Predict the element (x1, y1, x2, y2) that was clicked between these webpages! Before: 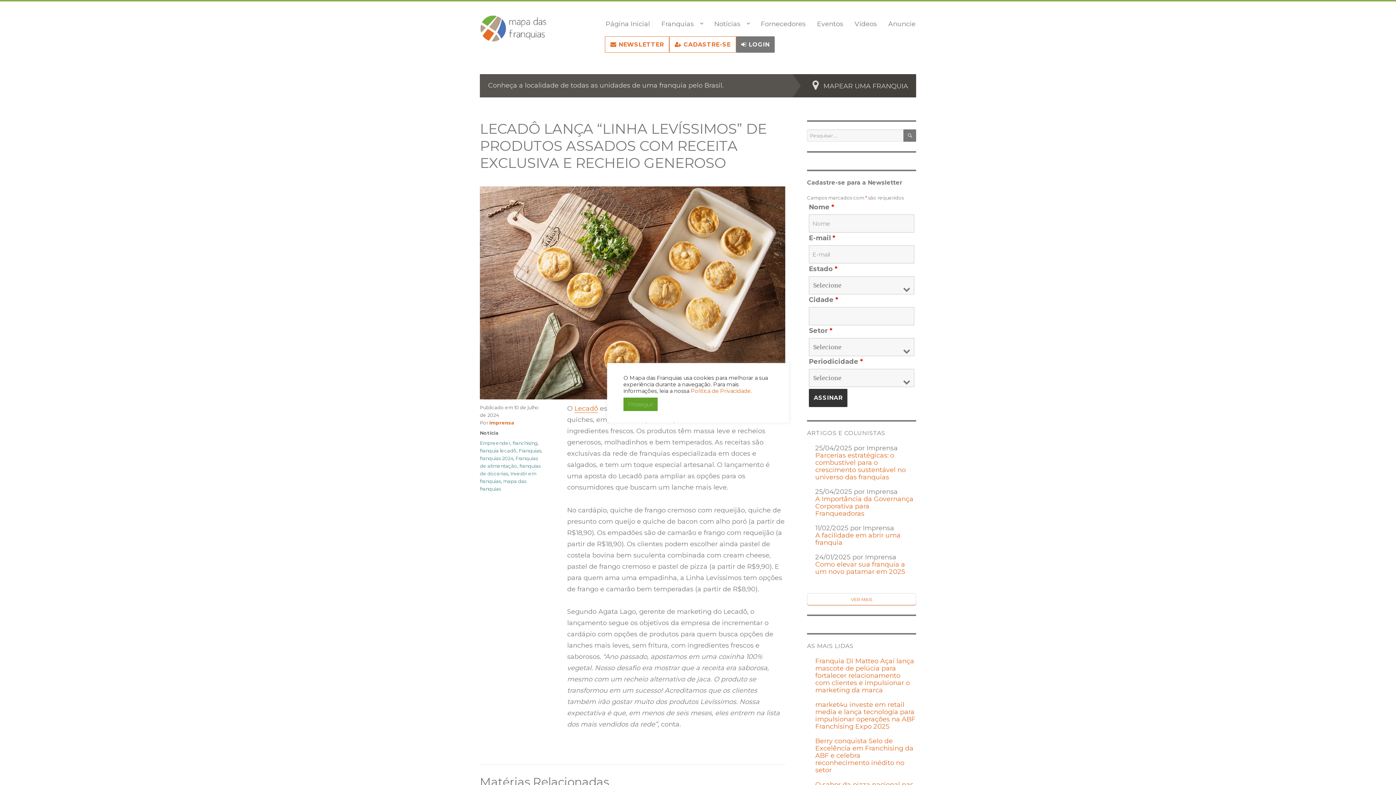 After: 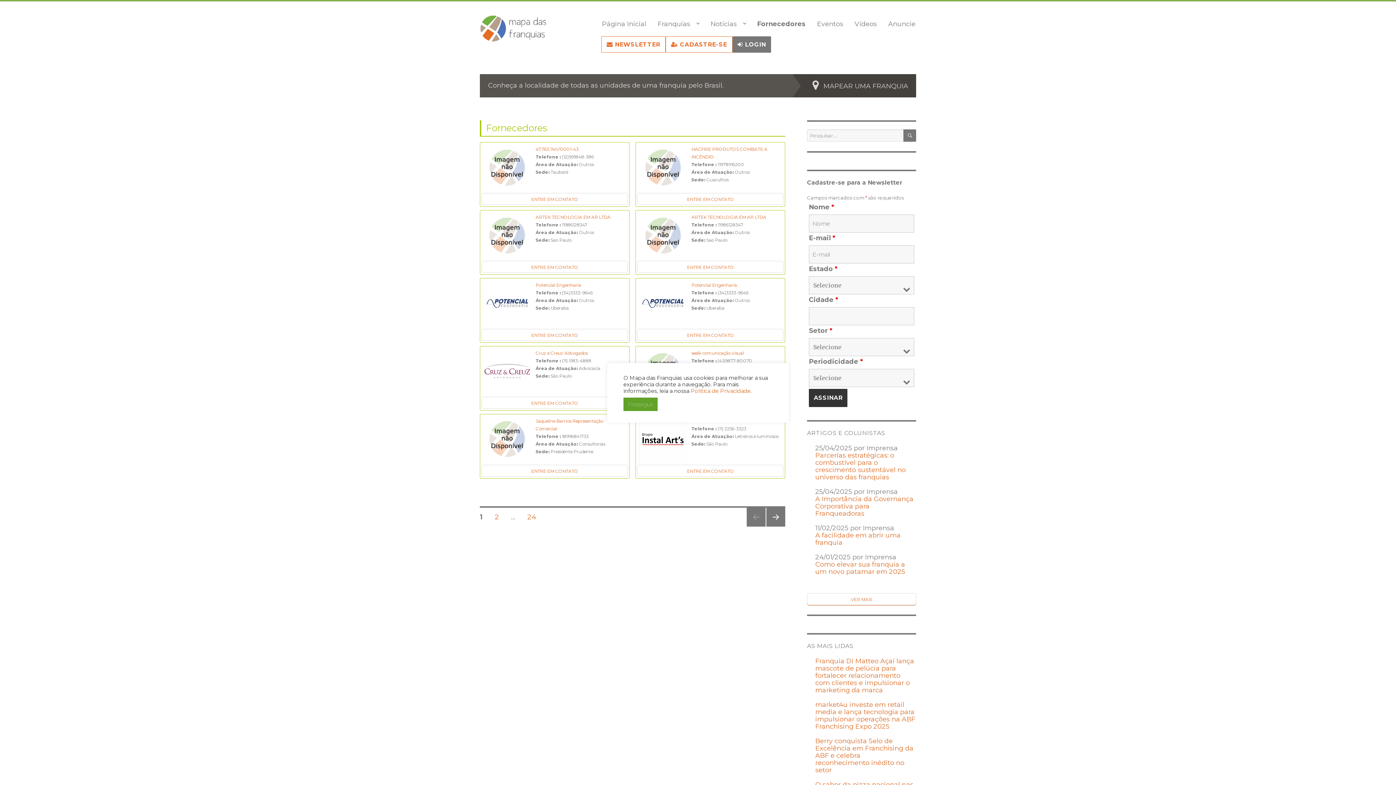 Action: bbox: (755, 15, 811, 32) label: Fornecedores